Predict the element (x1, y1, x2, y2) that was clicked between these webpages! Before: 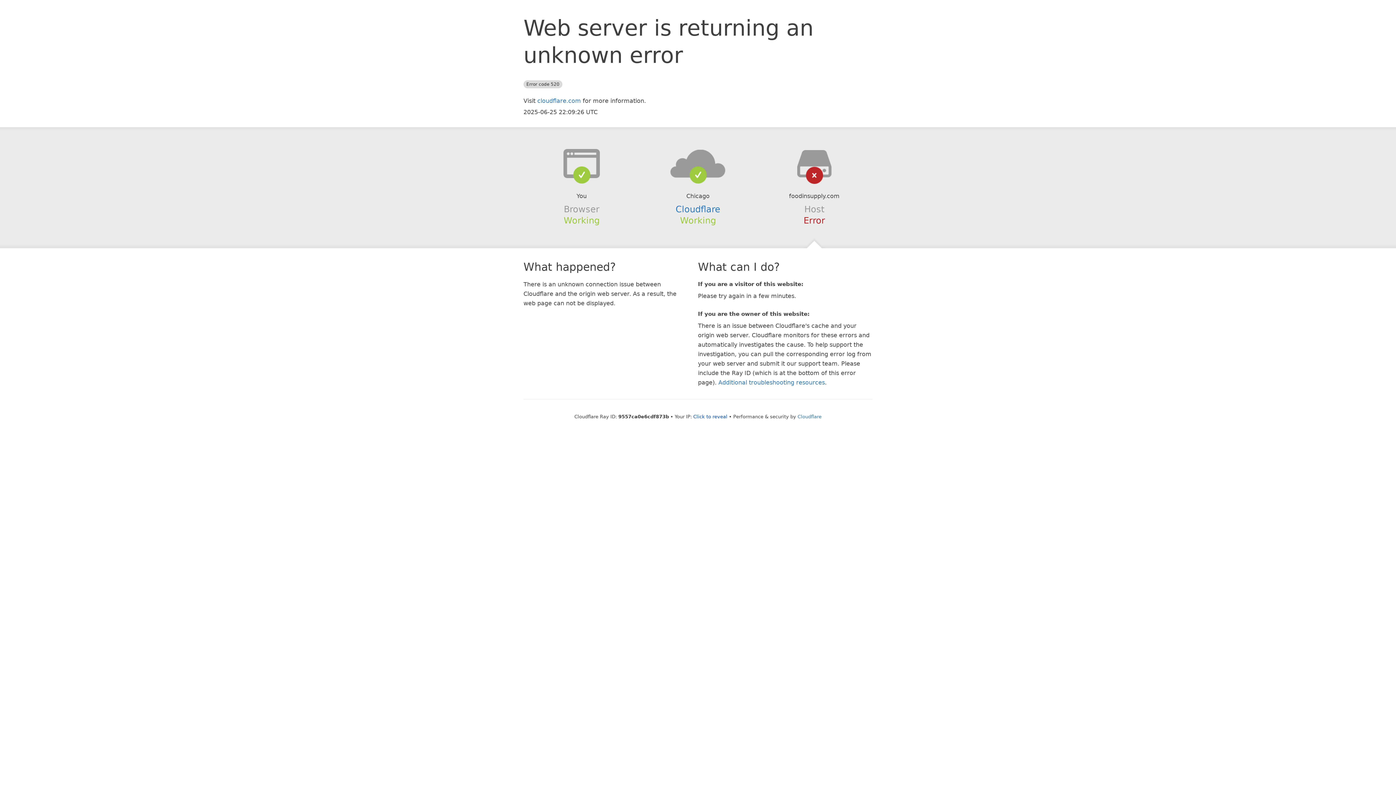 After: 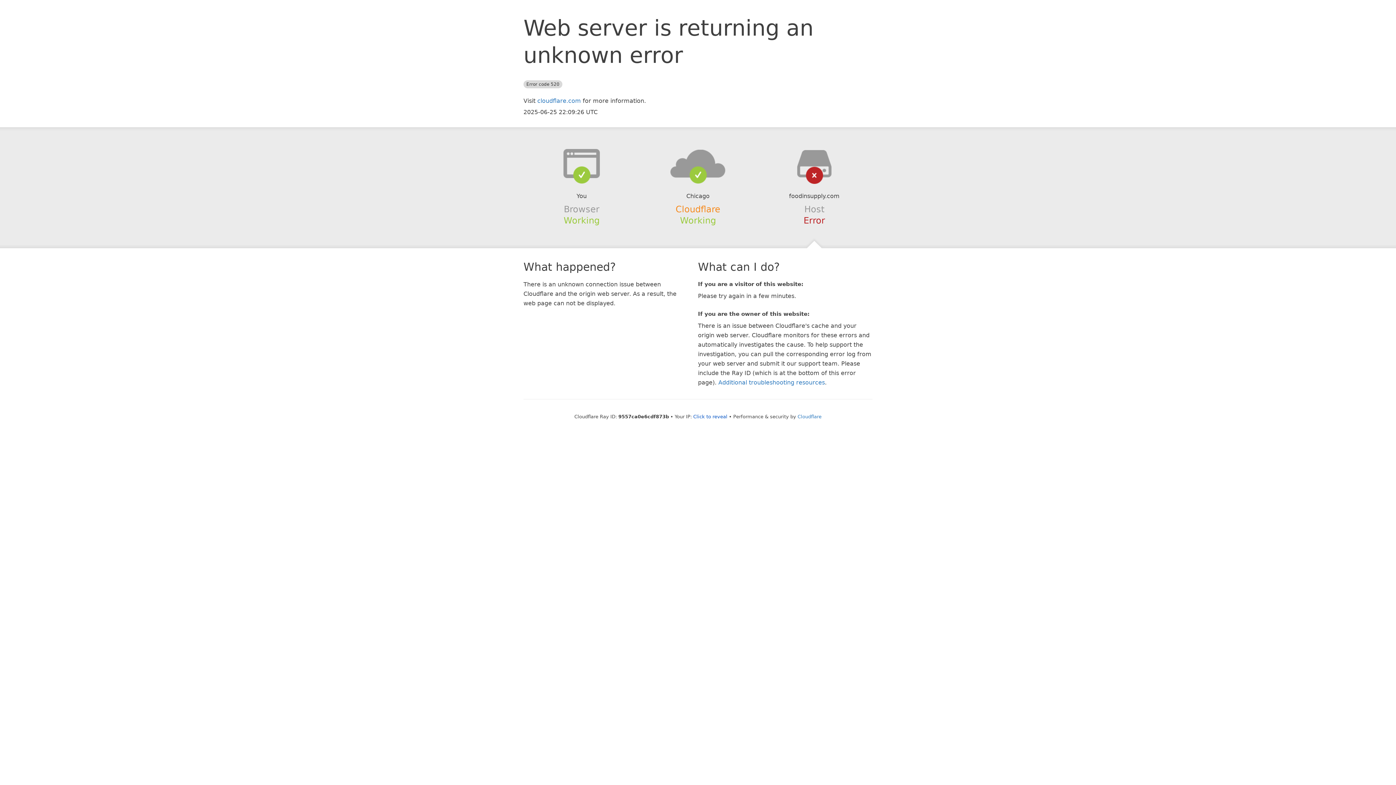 Action: label: Cloudflare bbox: (675, 204, 720, 214)